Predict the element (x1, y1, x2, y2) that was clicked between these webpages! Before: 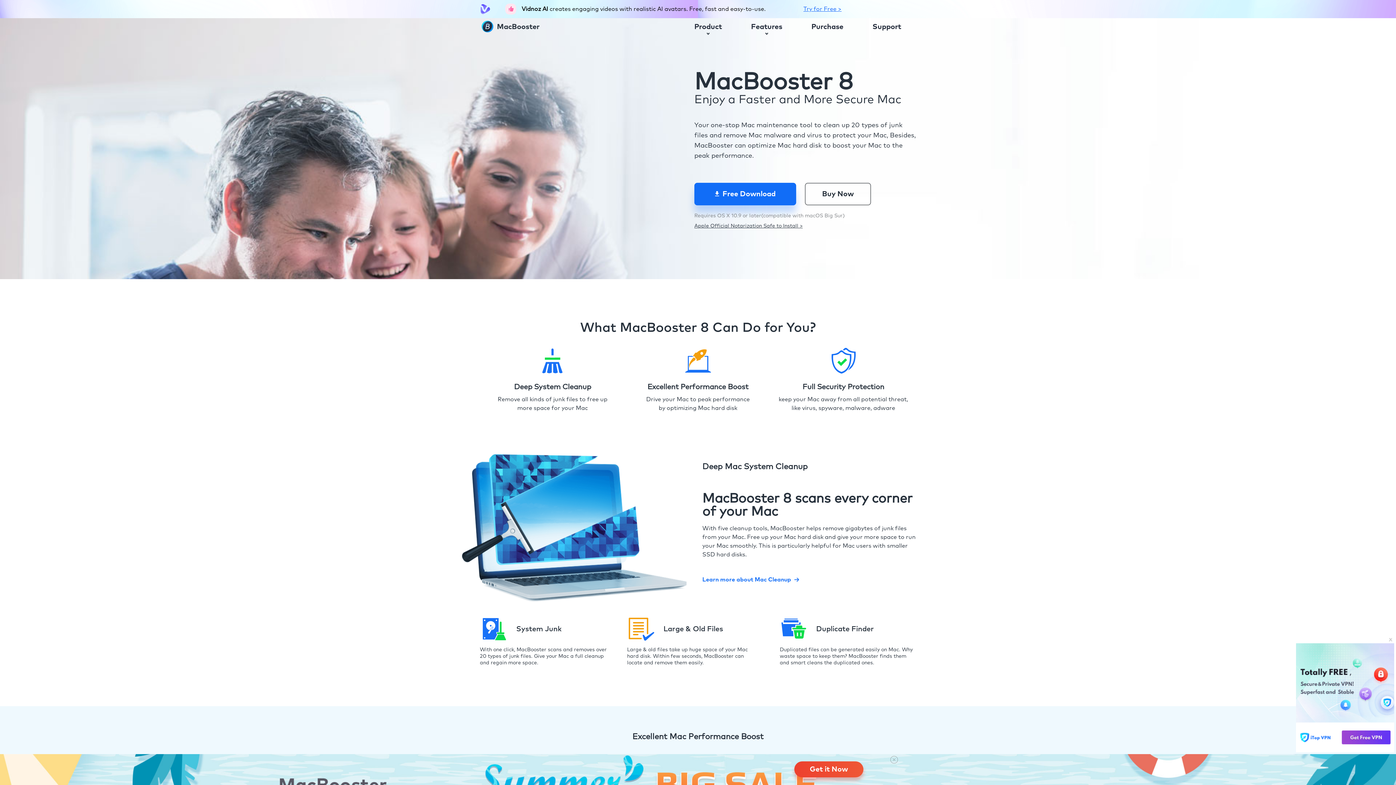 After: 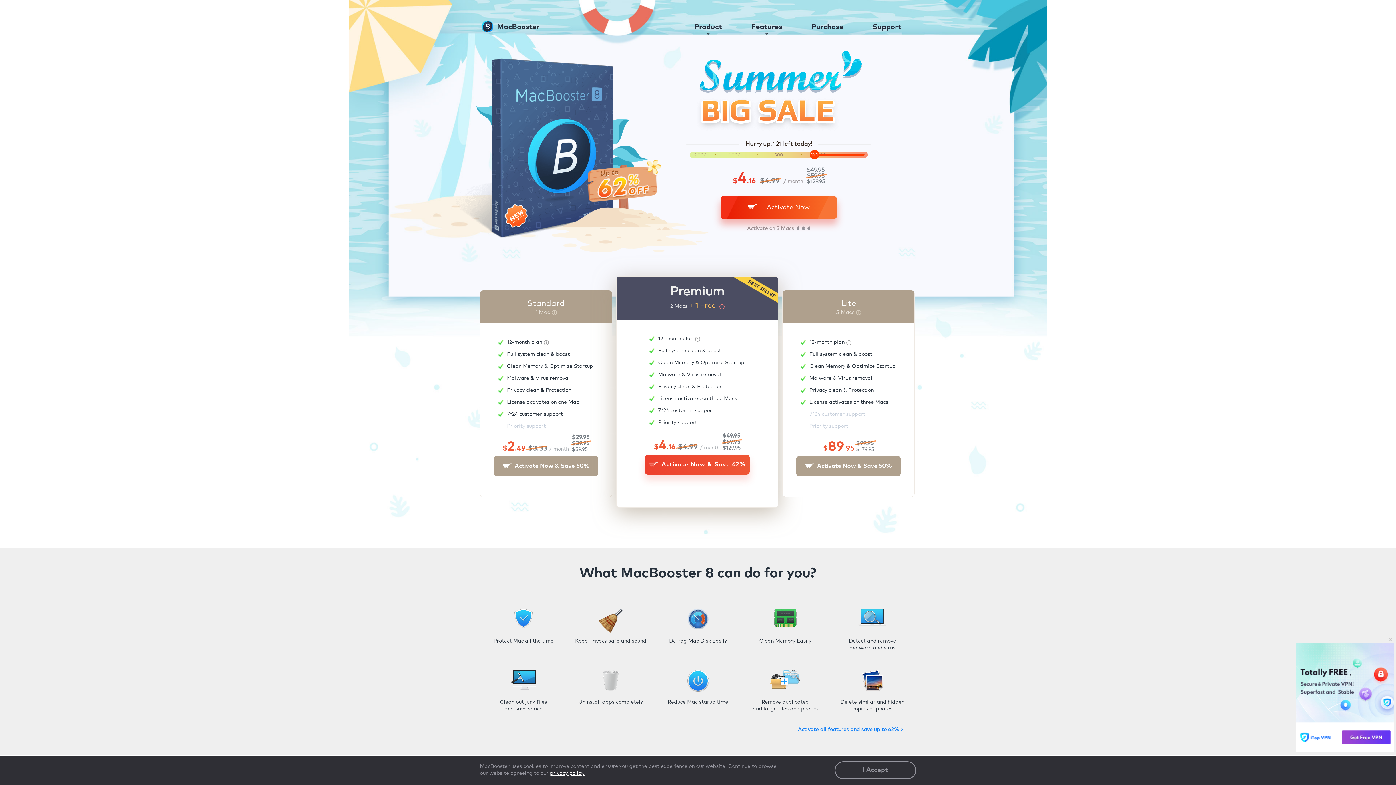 Action: label: Purchase bbox: (811, 21, 843, 32)